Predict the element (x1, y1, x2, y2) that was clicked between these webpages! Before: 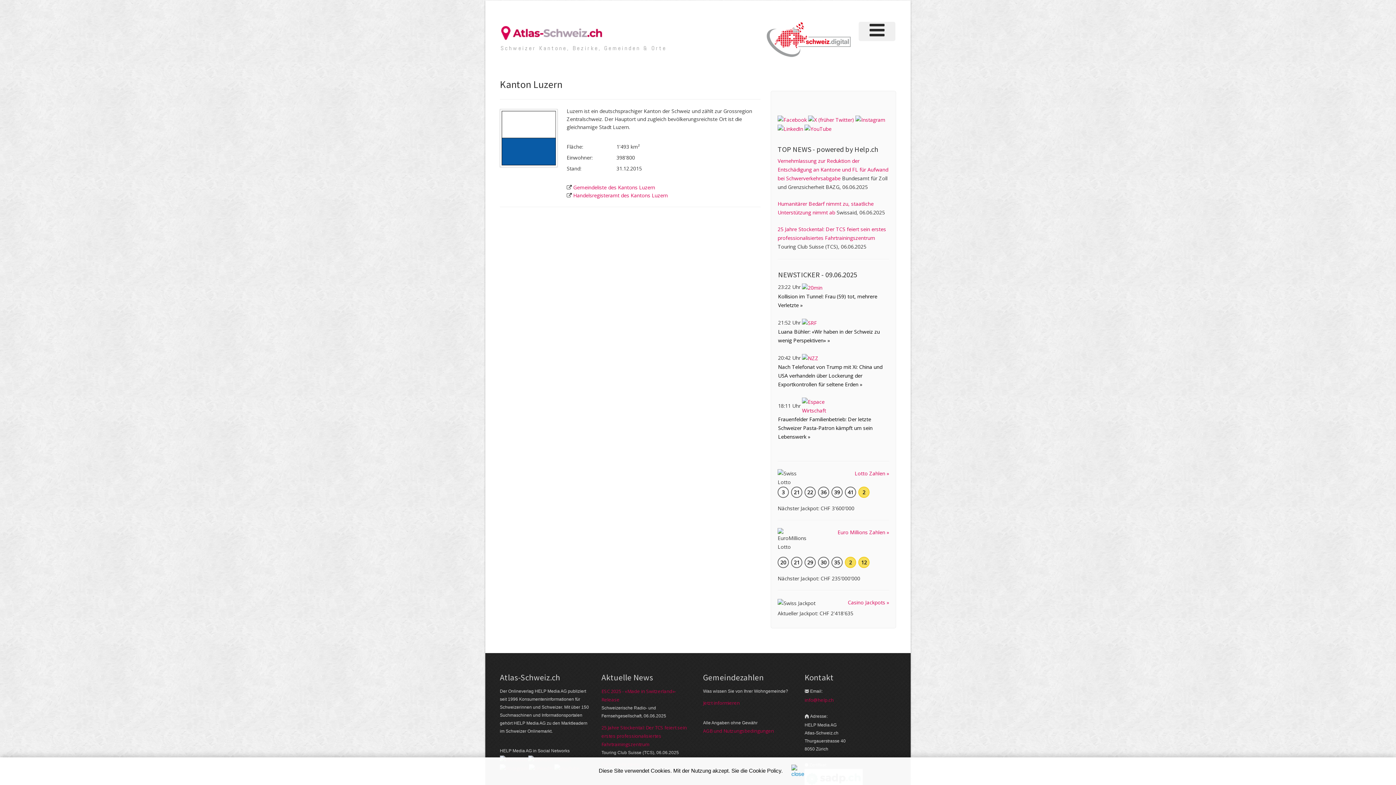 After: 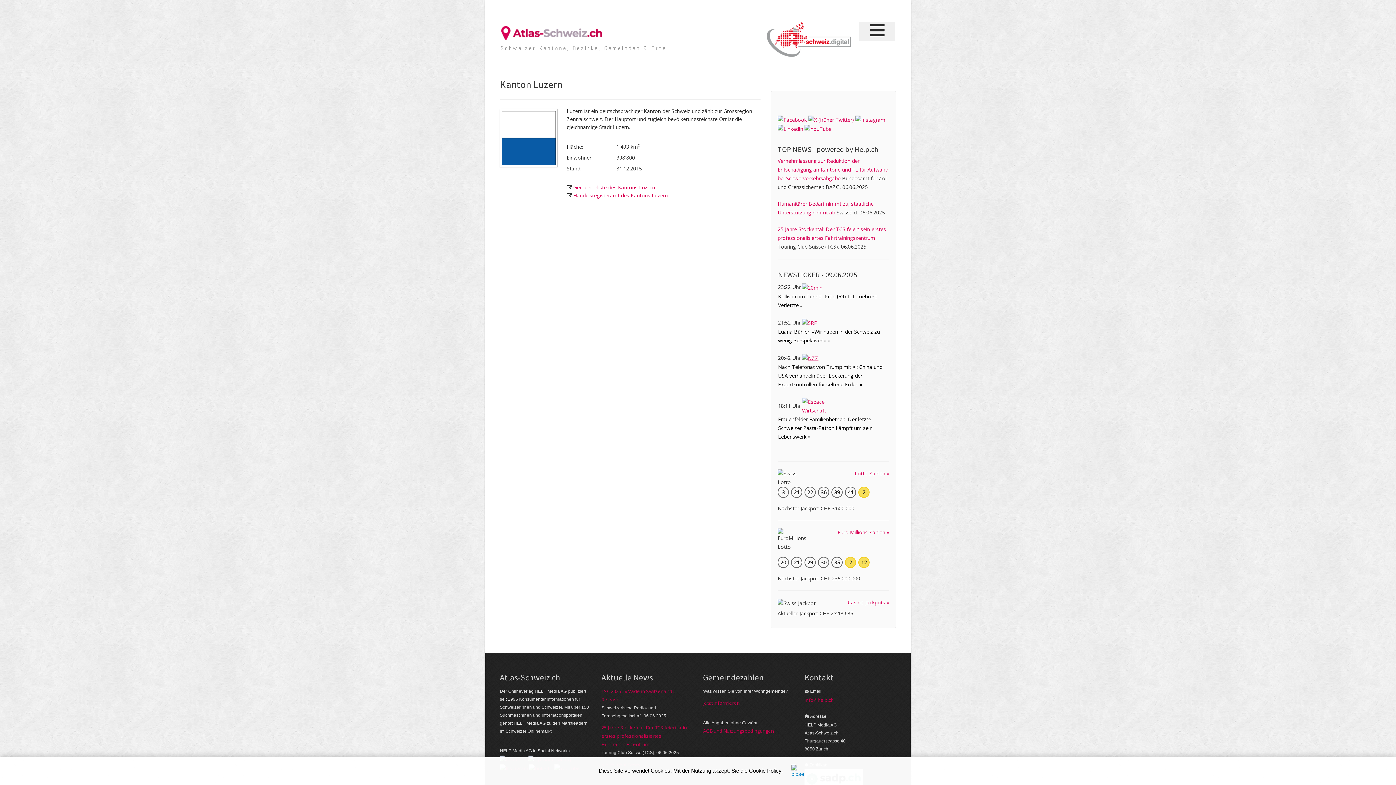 Action: bbox: (802, 354, 818, 361)